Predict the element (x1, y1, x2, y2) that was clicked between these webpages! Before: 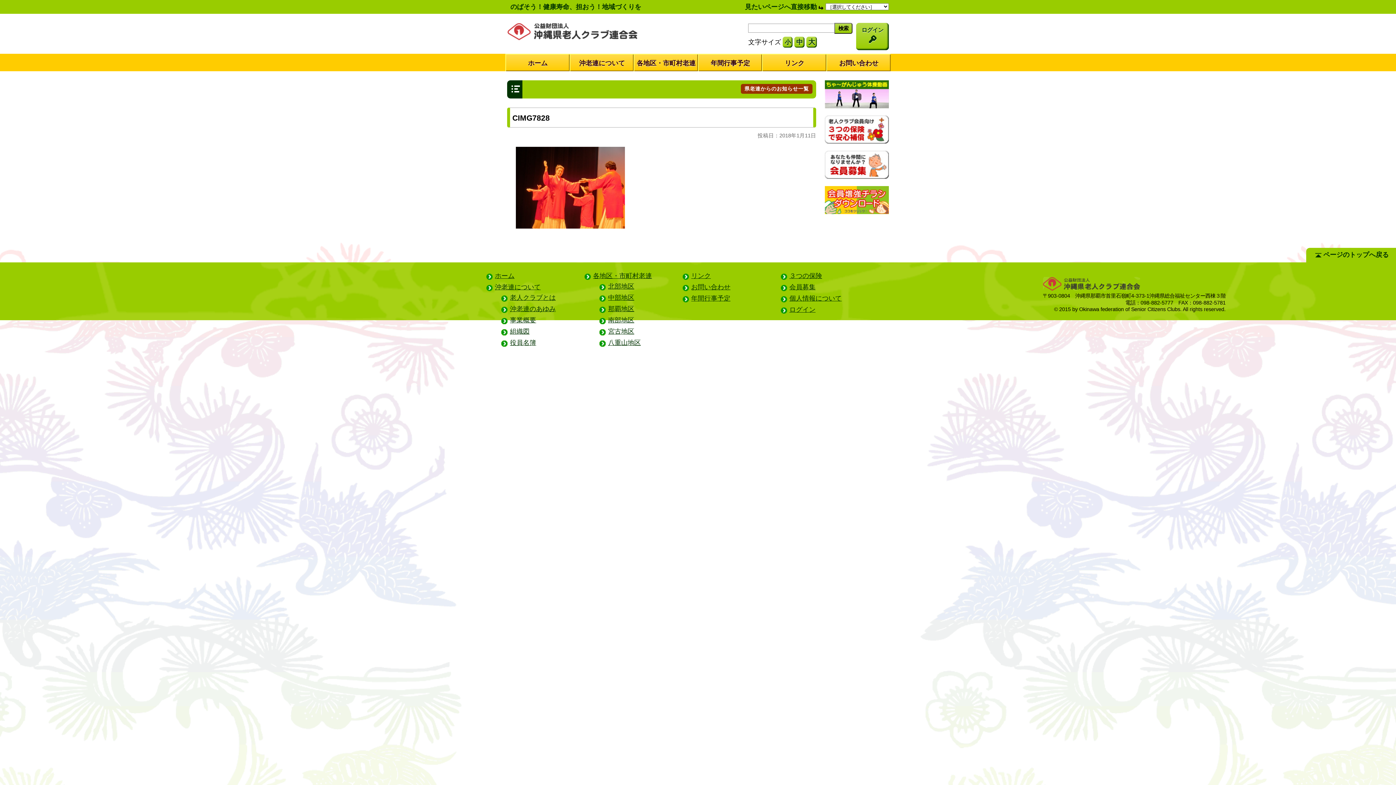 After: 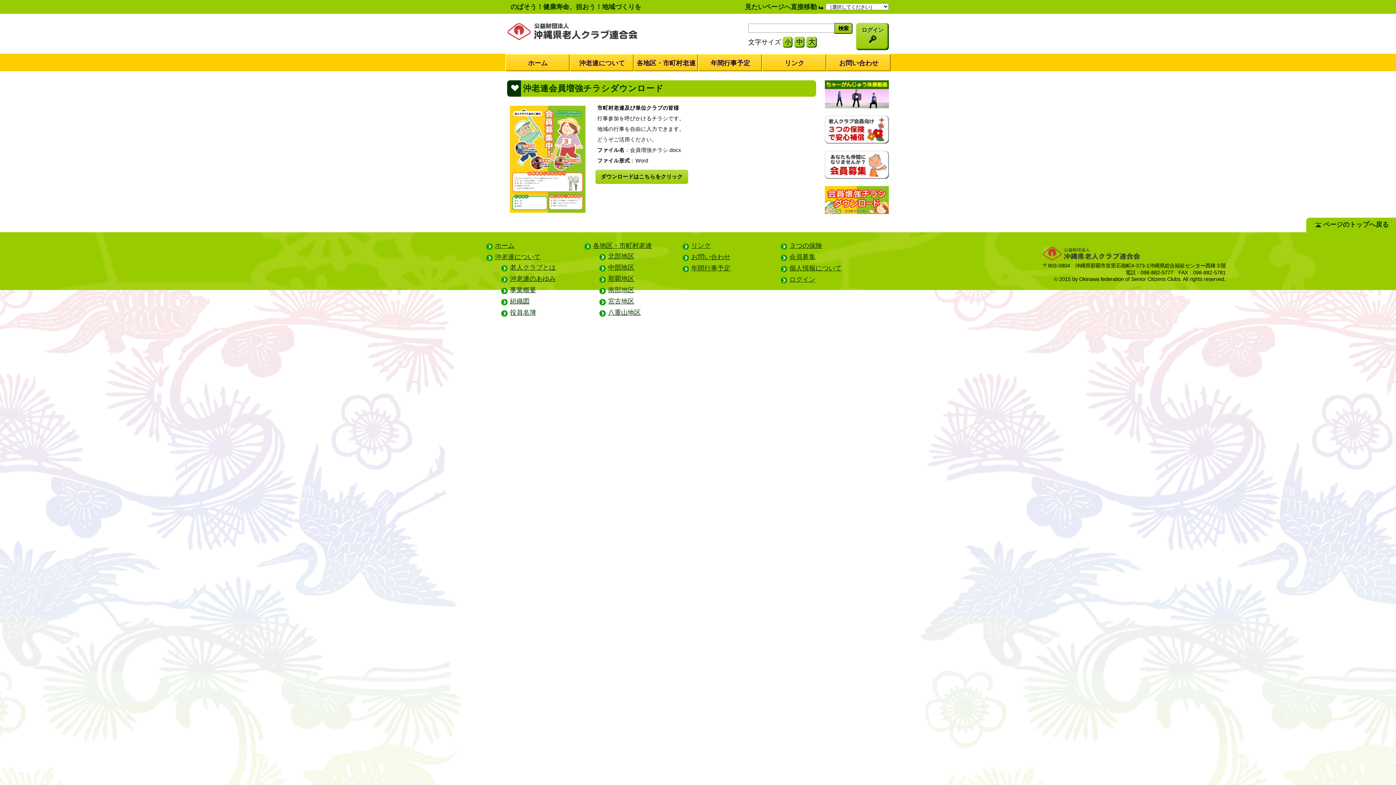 Action: bbox: (825, 208, 889, 215)